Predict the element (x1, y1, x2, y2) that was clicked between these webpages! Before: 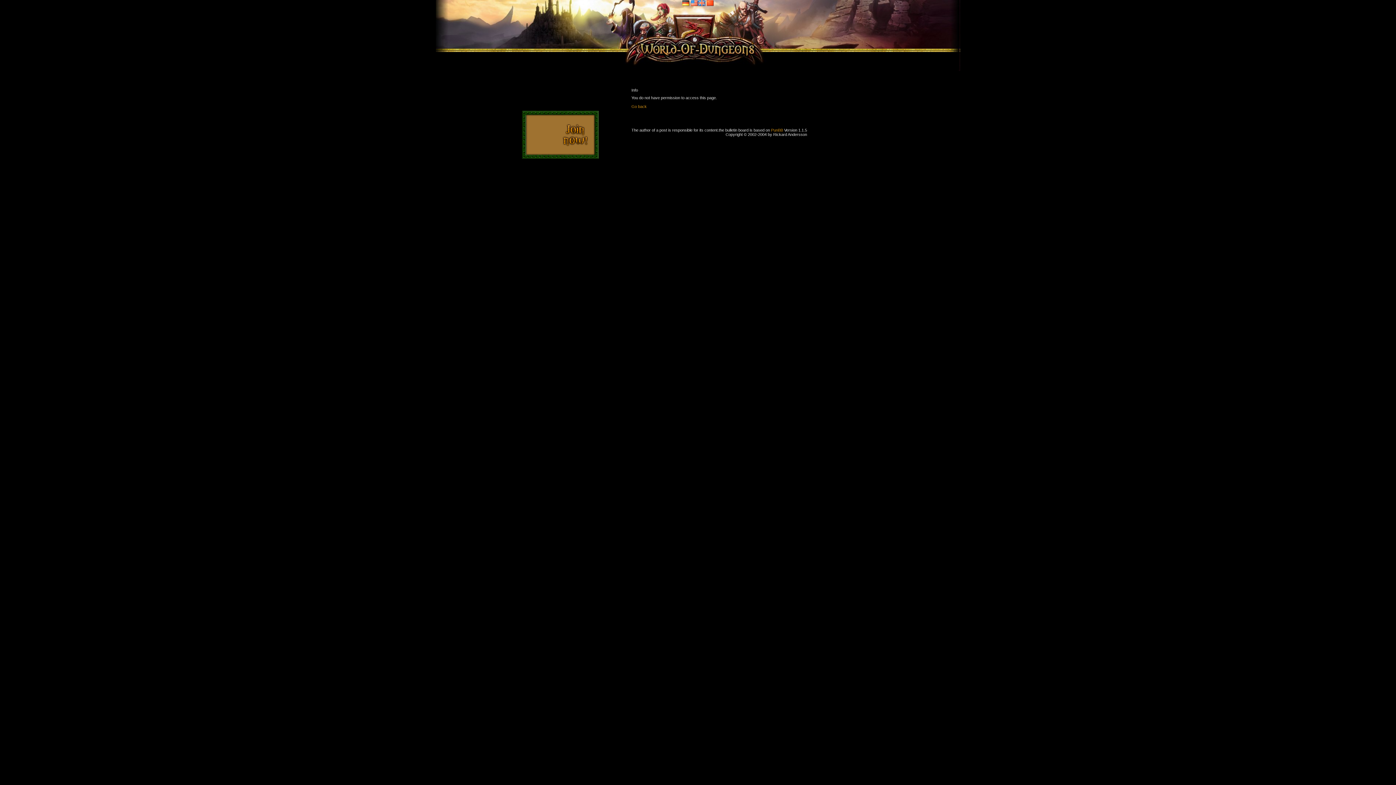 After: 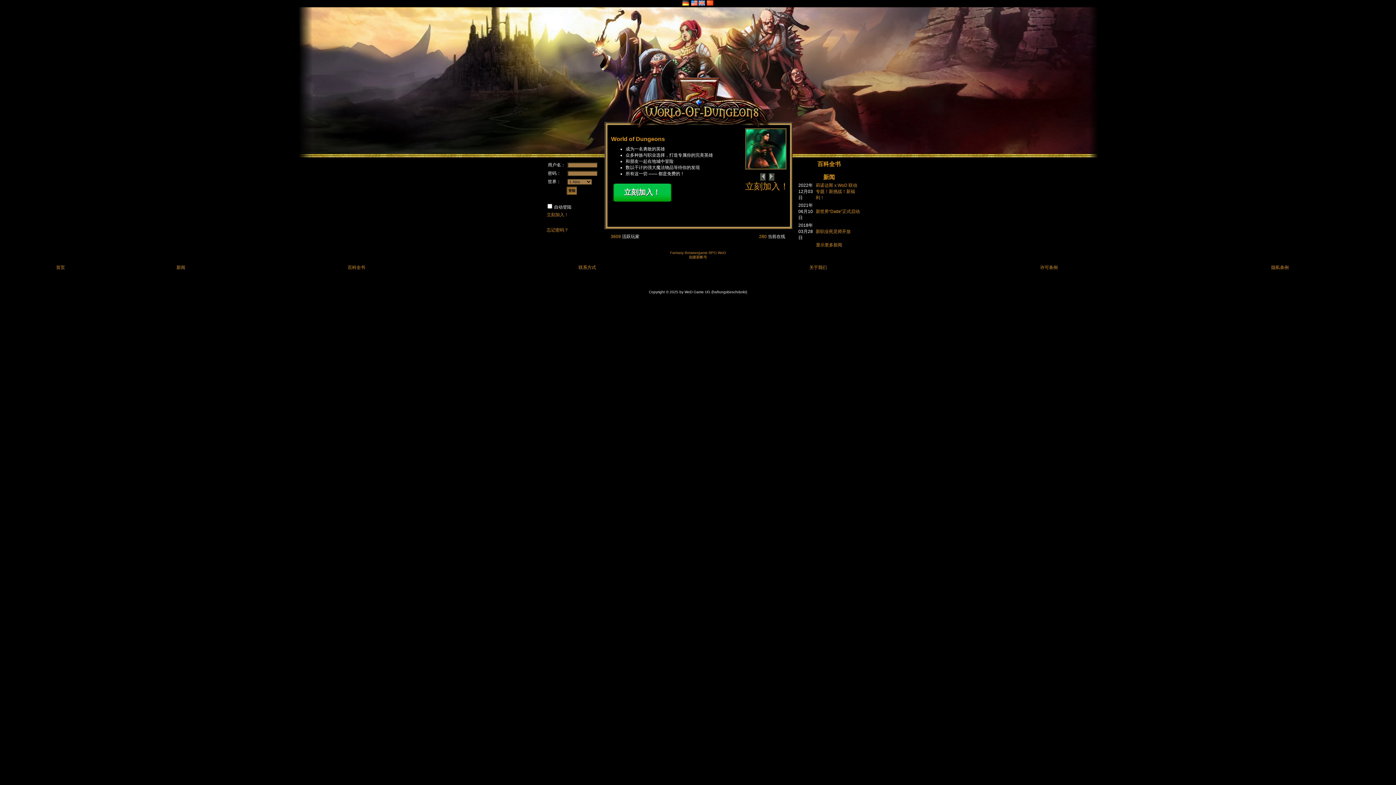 Action: bbox: (706, 0, 714, 5)